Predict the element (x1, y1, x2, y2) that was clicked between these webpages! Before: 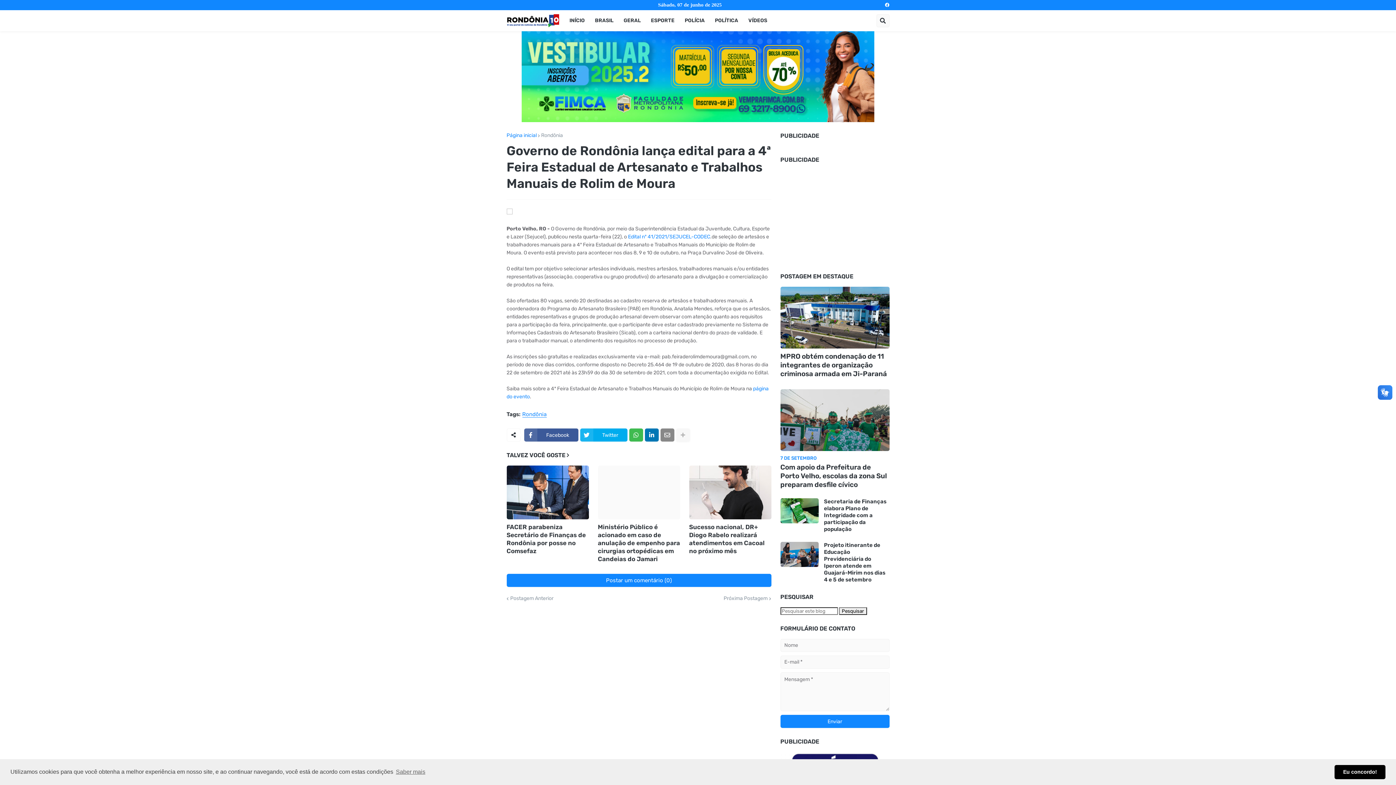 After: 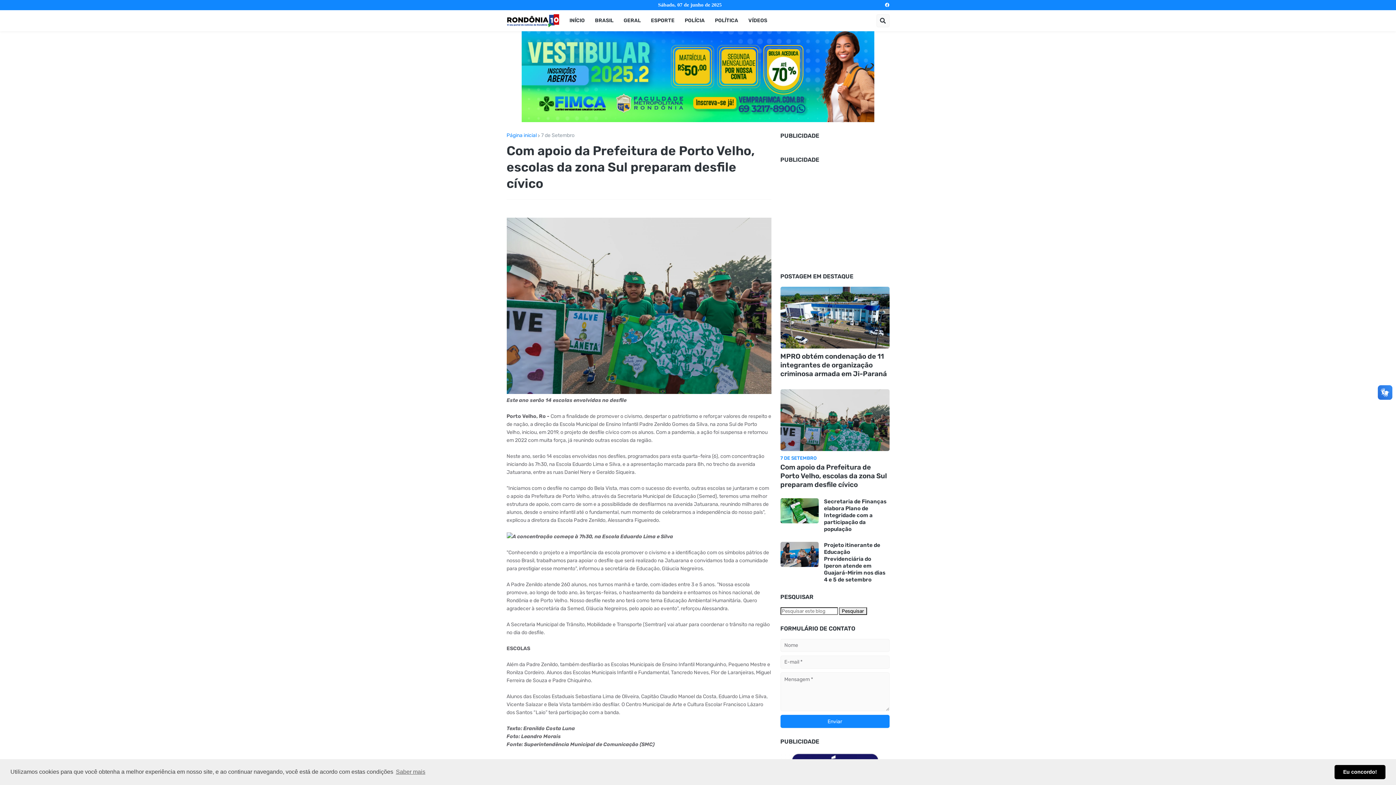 Action: bbox: (780, 463, 889, 489) label: Com apoio da Prefeitura de Porto Velho, escolas da zona Sul preparam desfile cívico